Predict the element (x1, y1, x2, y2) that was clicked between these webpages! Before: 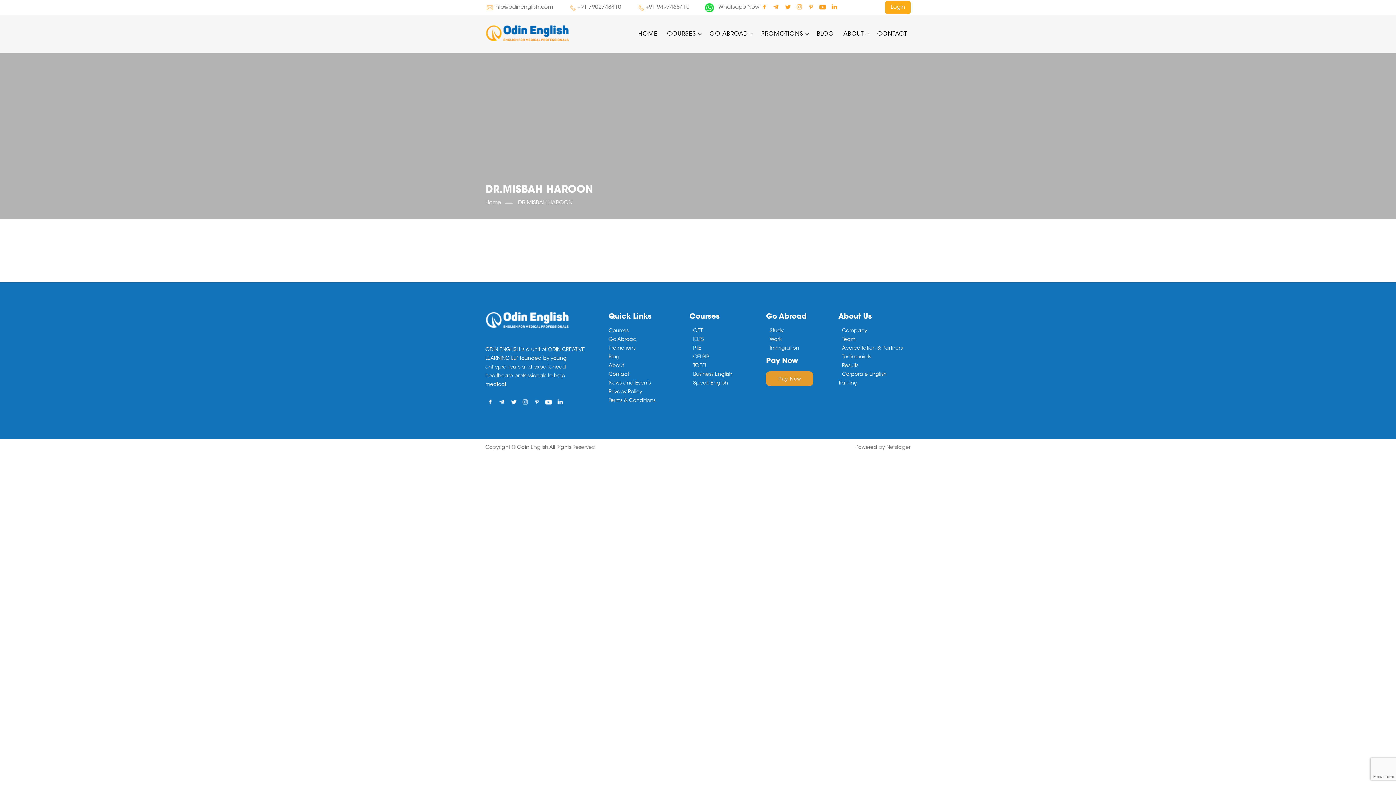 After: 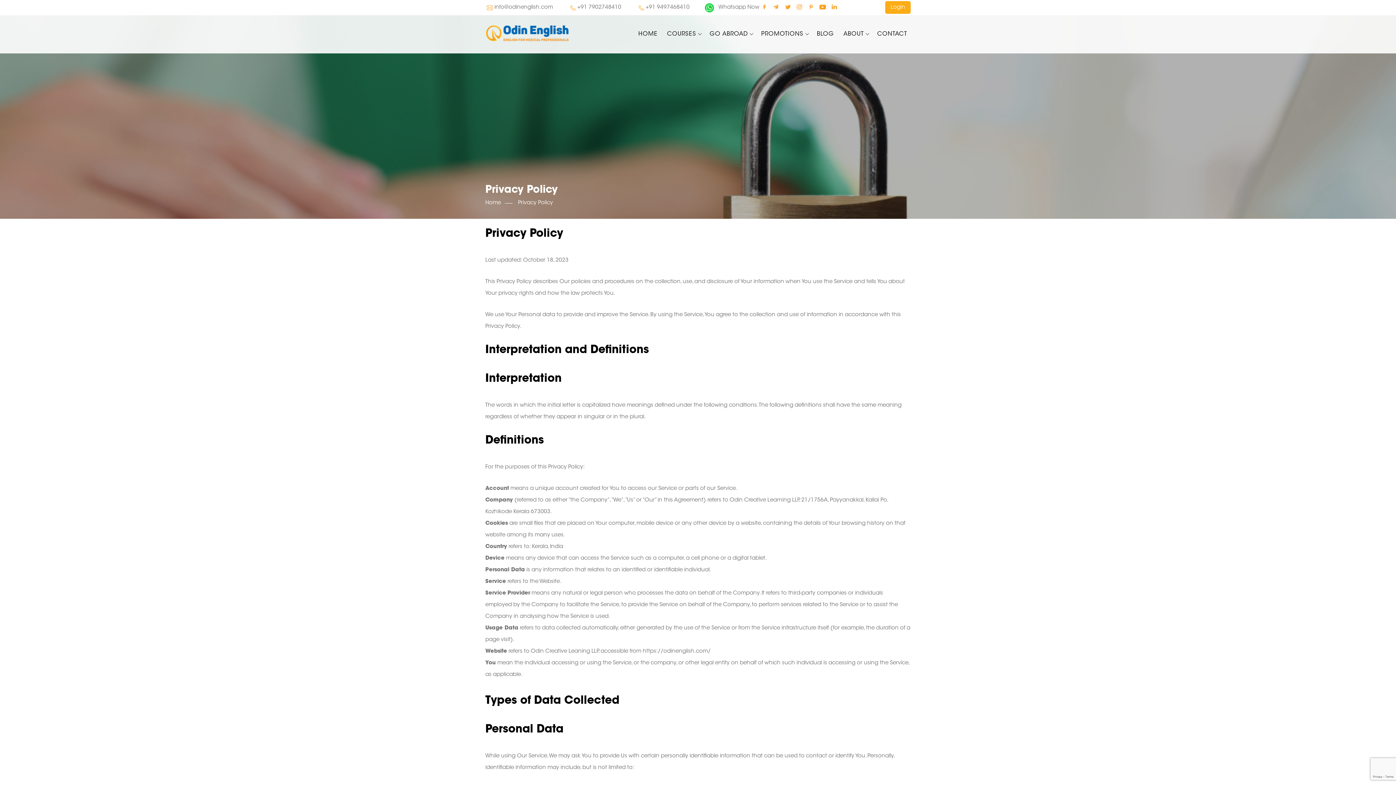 Action: label: Privacy Policy bbox: (608, 388, 689, 396)